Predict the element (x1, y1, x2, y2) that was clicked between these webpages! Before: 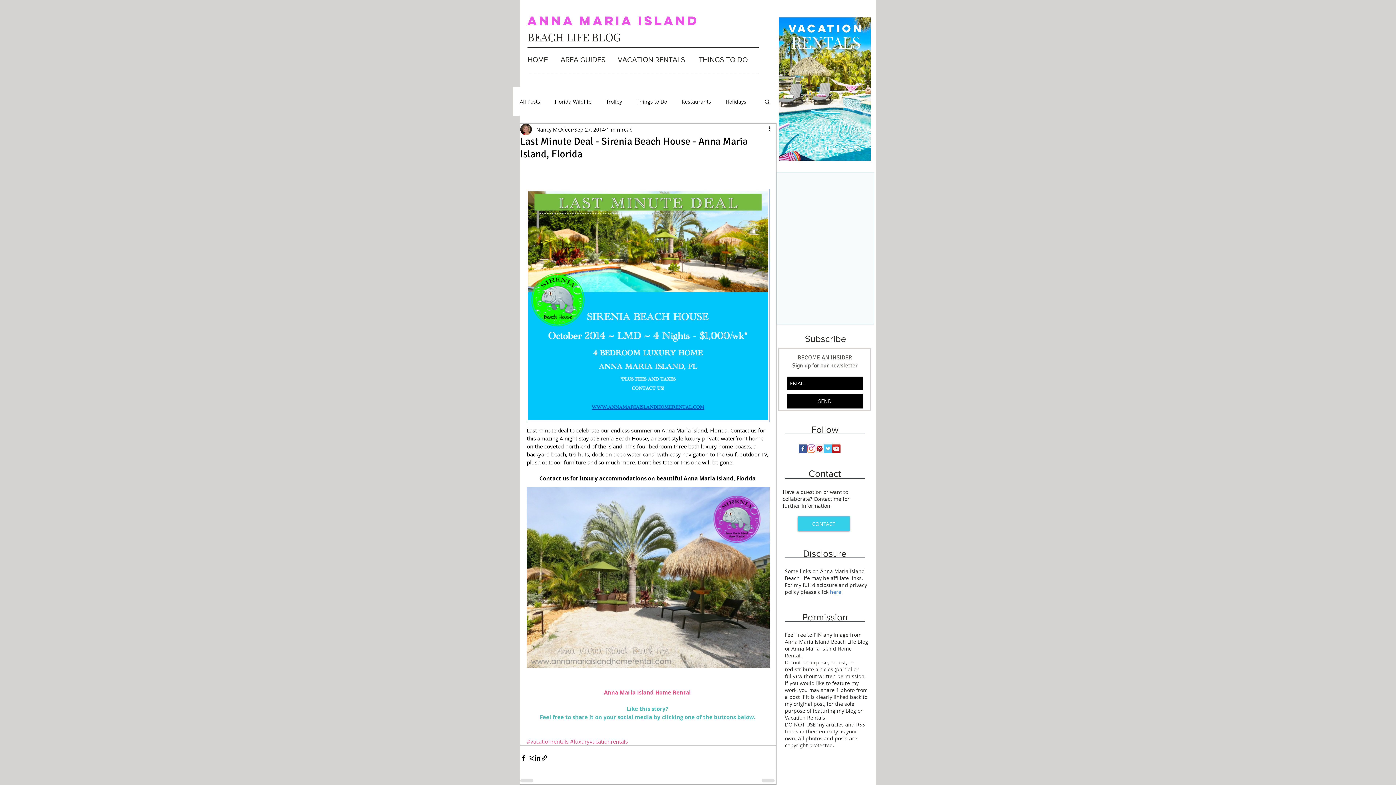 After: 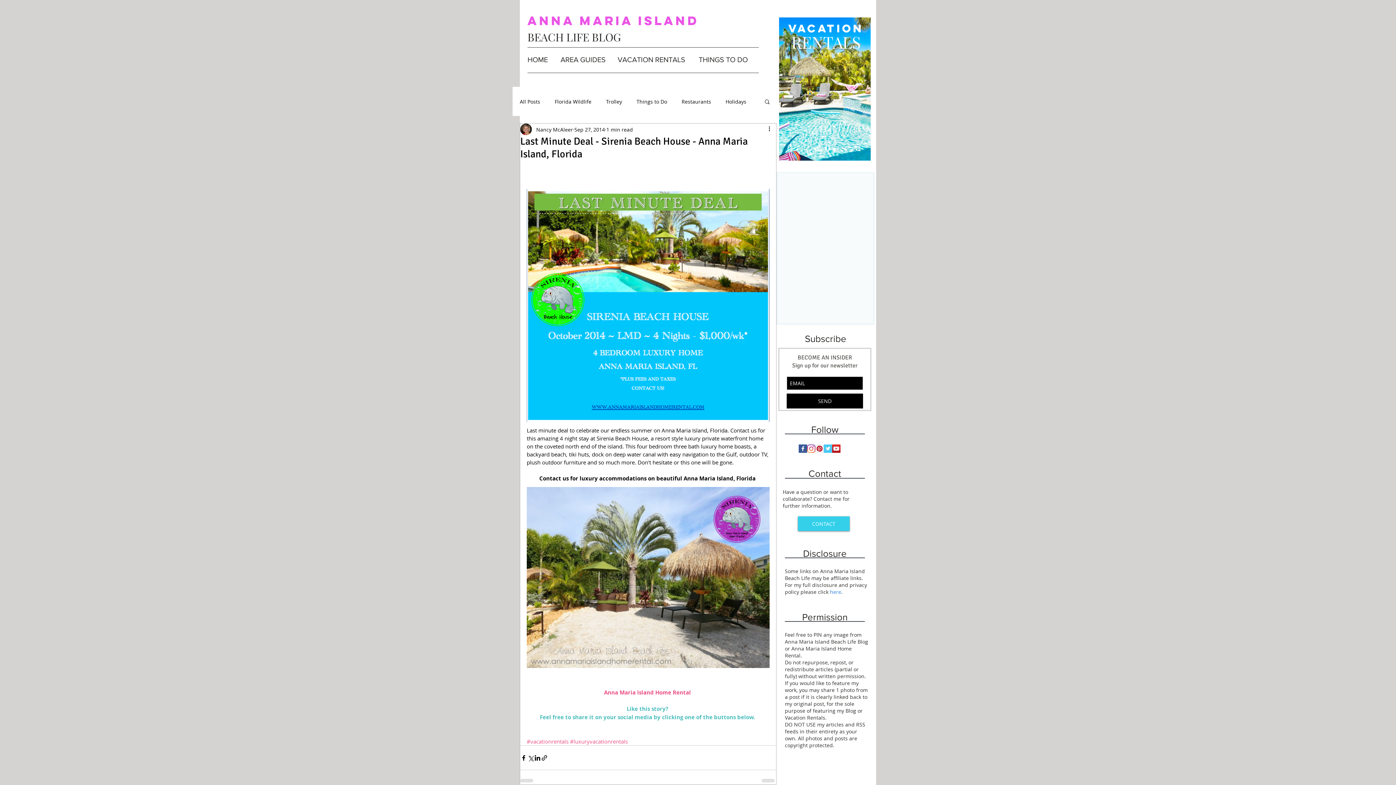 Action: label: Next bbox: (857, 82, 864, 96)